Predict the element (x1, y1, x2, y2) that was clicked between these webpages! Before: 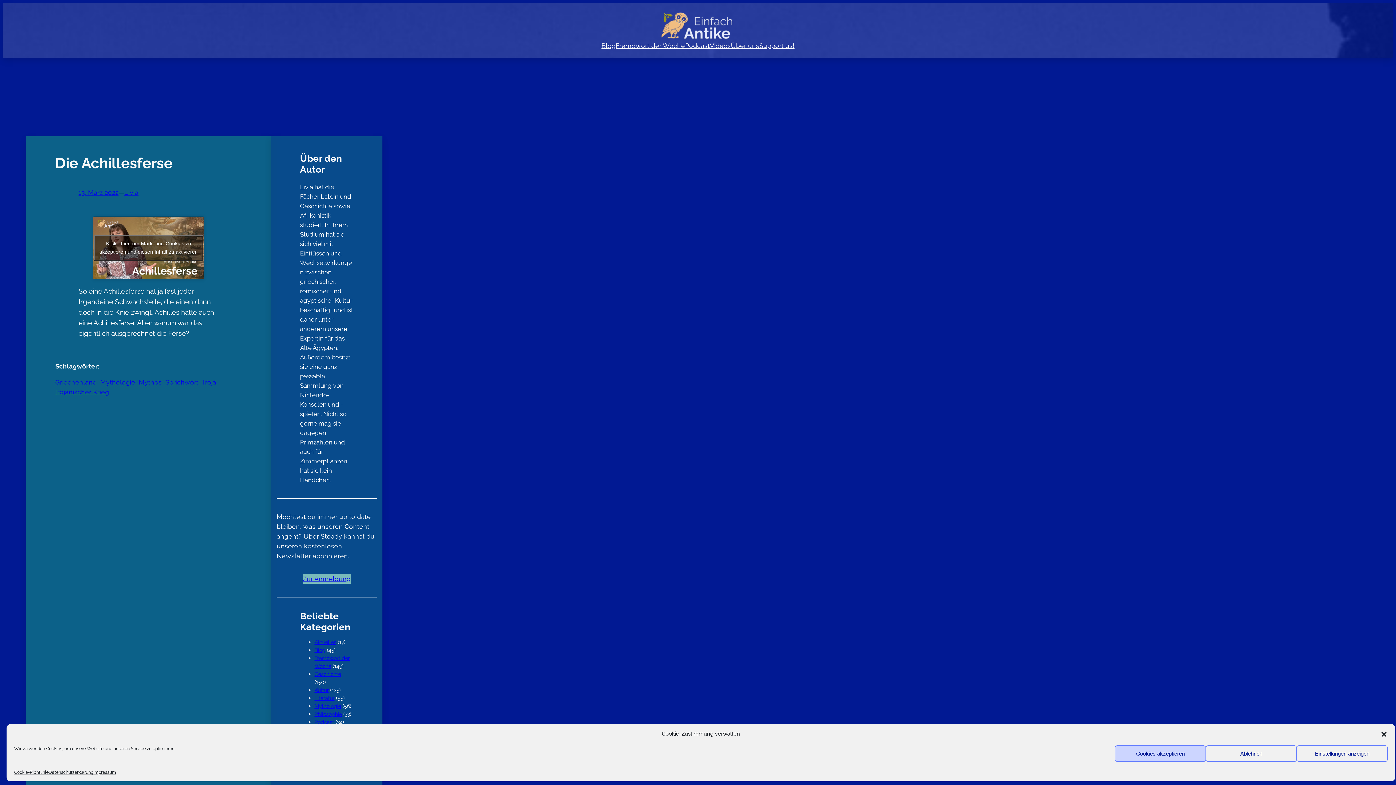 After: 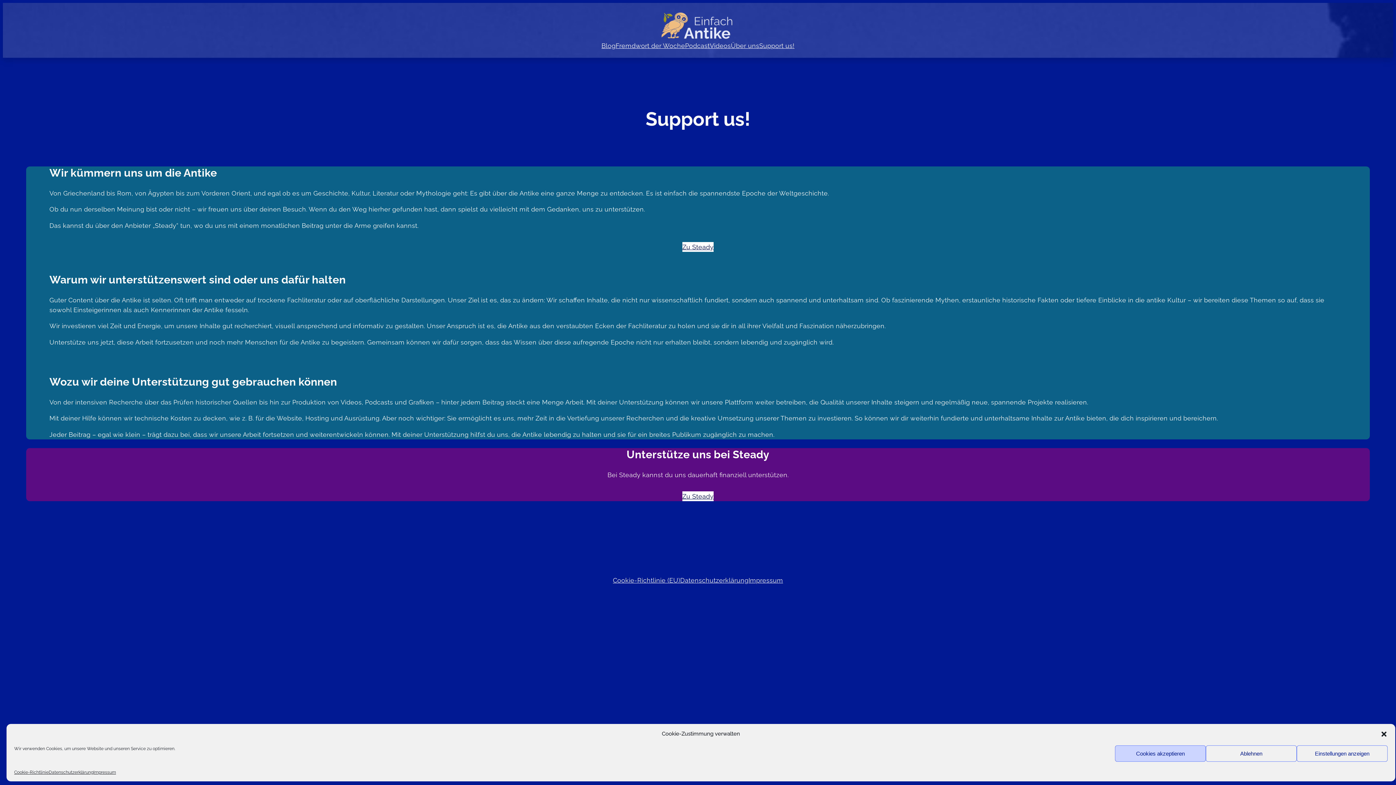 Action: label: Support us! bbox: (759, 40, 794, 50)